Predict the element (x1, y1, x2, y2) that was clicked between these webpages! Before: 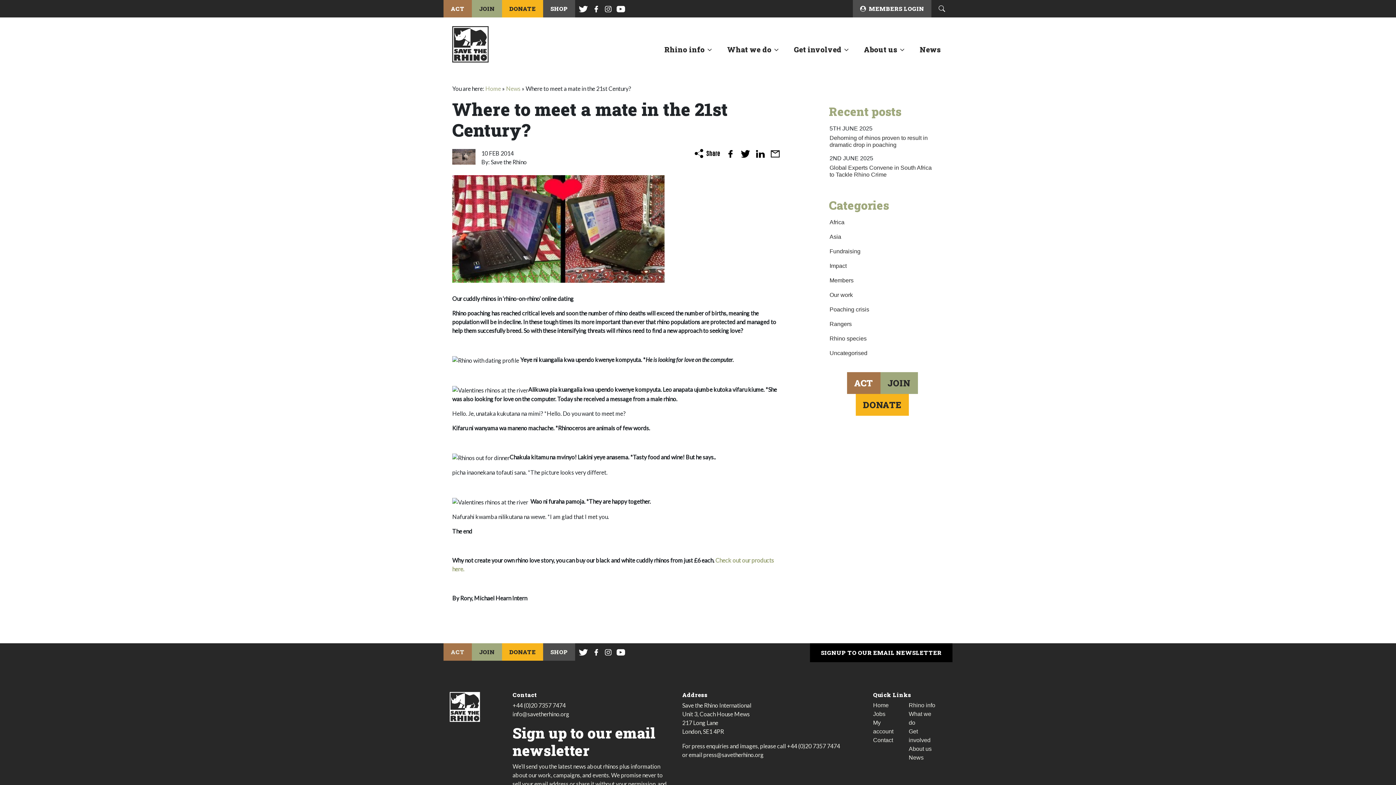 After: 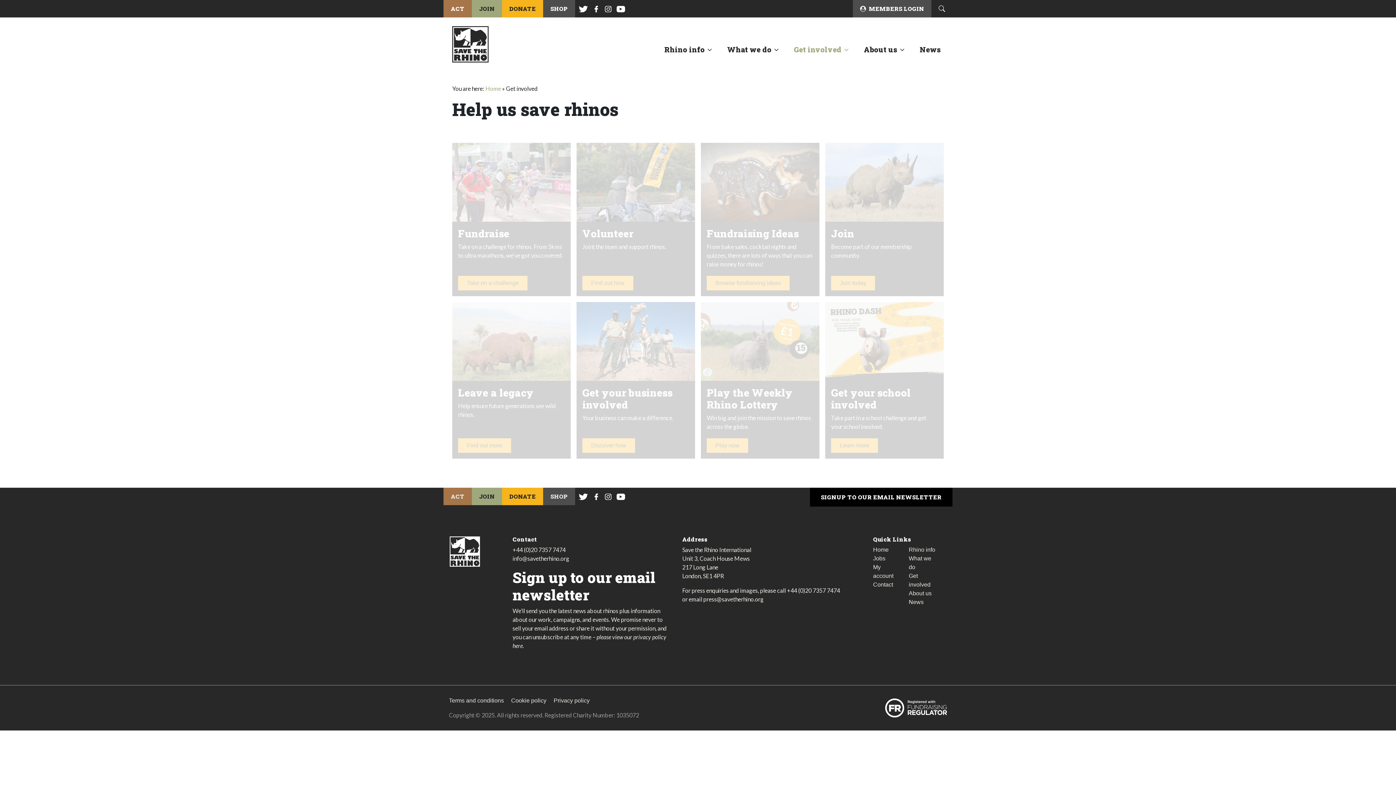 Action: label: Get involved bbox: (791, 44, 851, 54)